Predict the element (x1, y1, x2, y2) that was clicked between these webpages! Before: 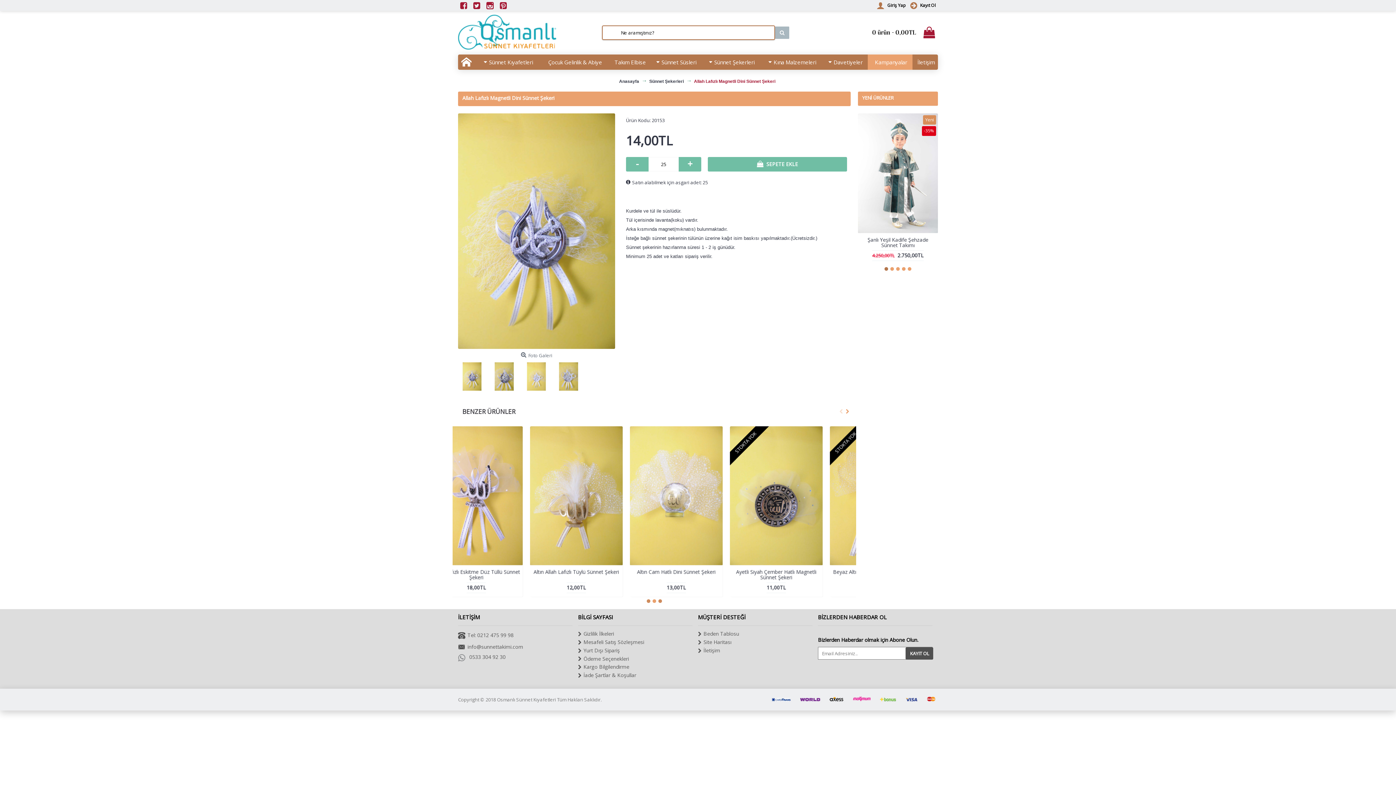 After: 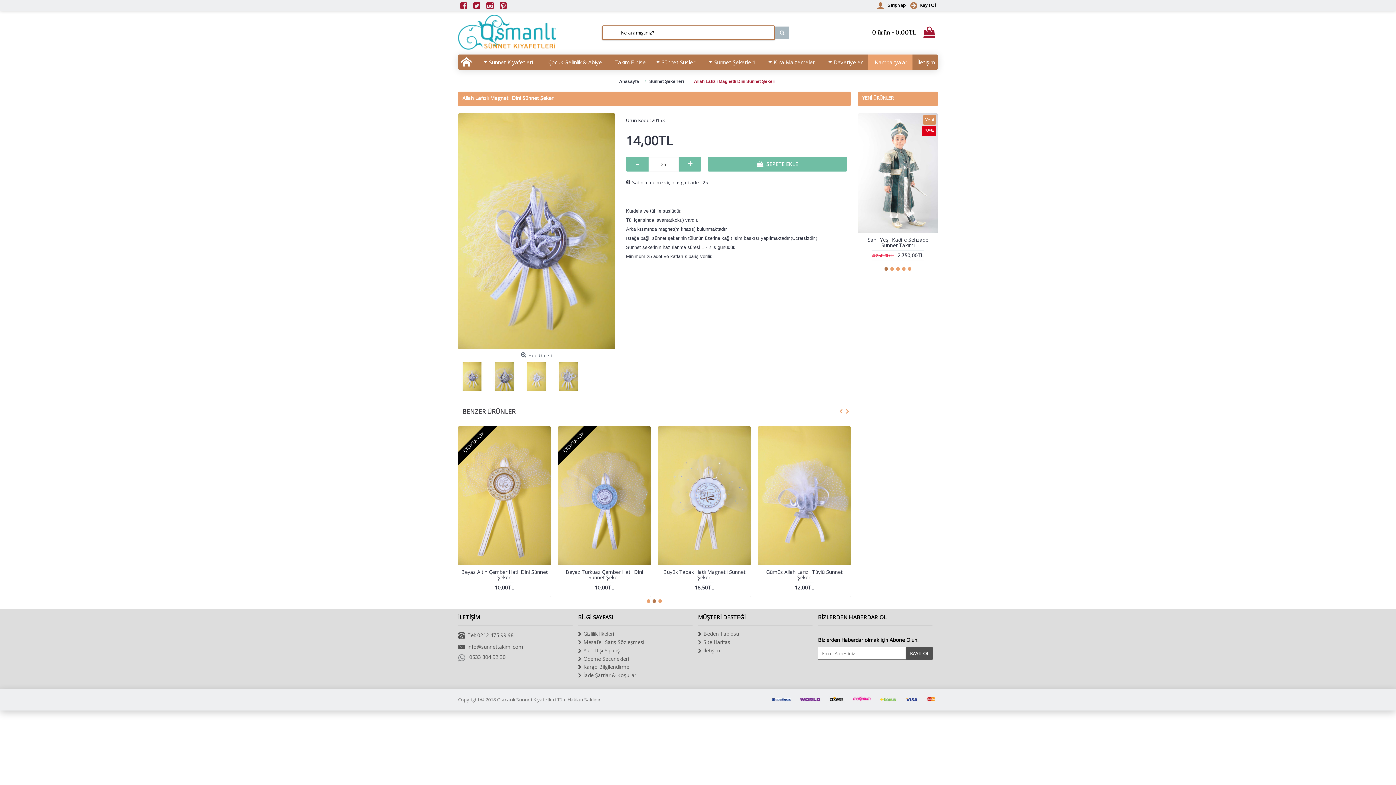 Action: bbox: (497, 0, 510, 11)